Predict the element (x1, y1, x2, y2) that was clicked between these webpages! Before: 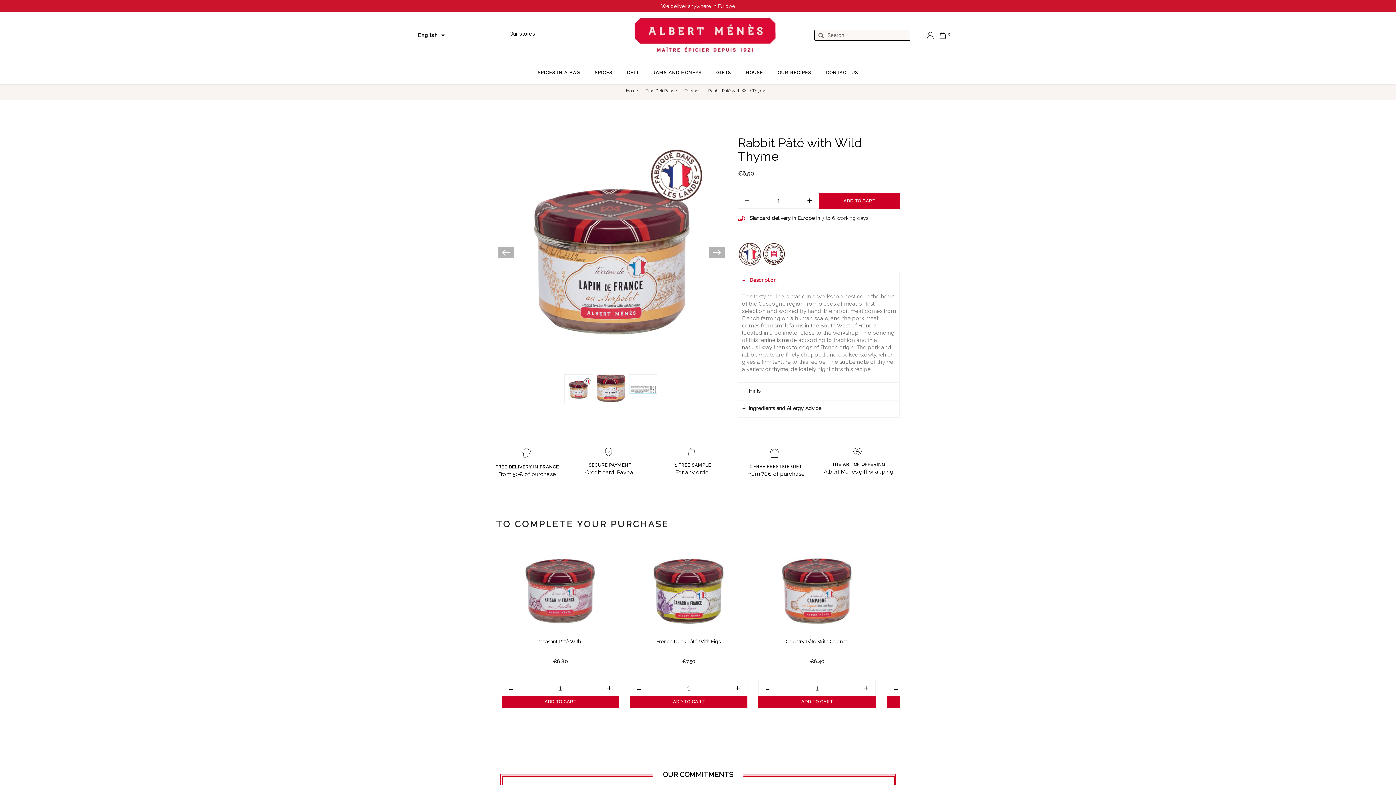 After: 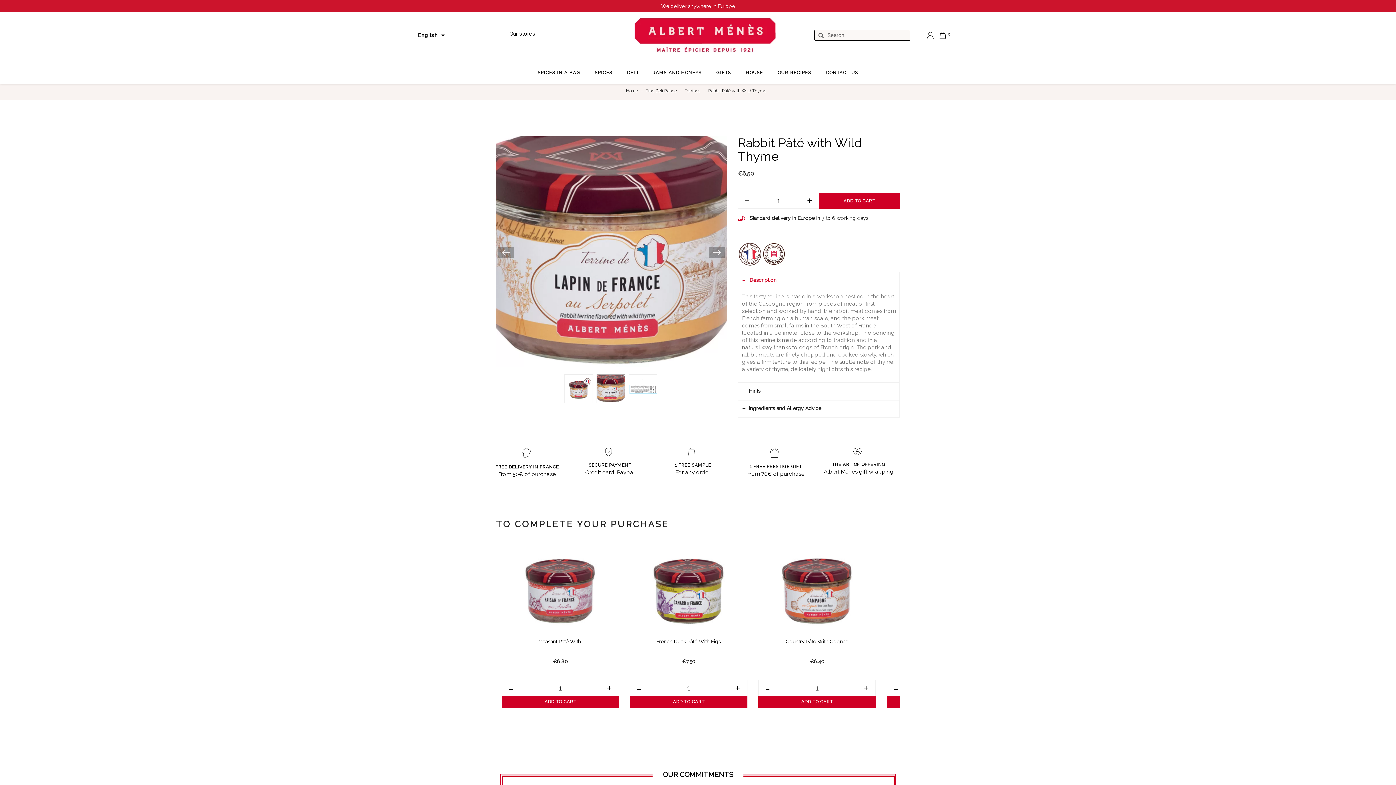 Action: bbox: (709, 246, 725, 258) label: Next